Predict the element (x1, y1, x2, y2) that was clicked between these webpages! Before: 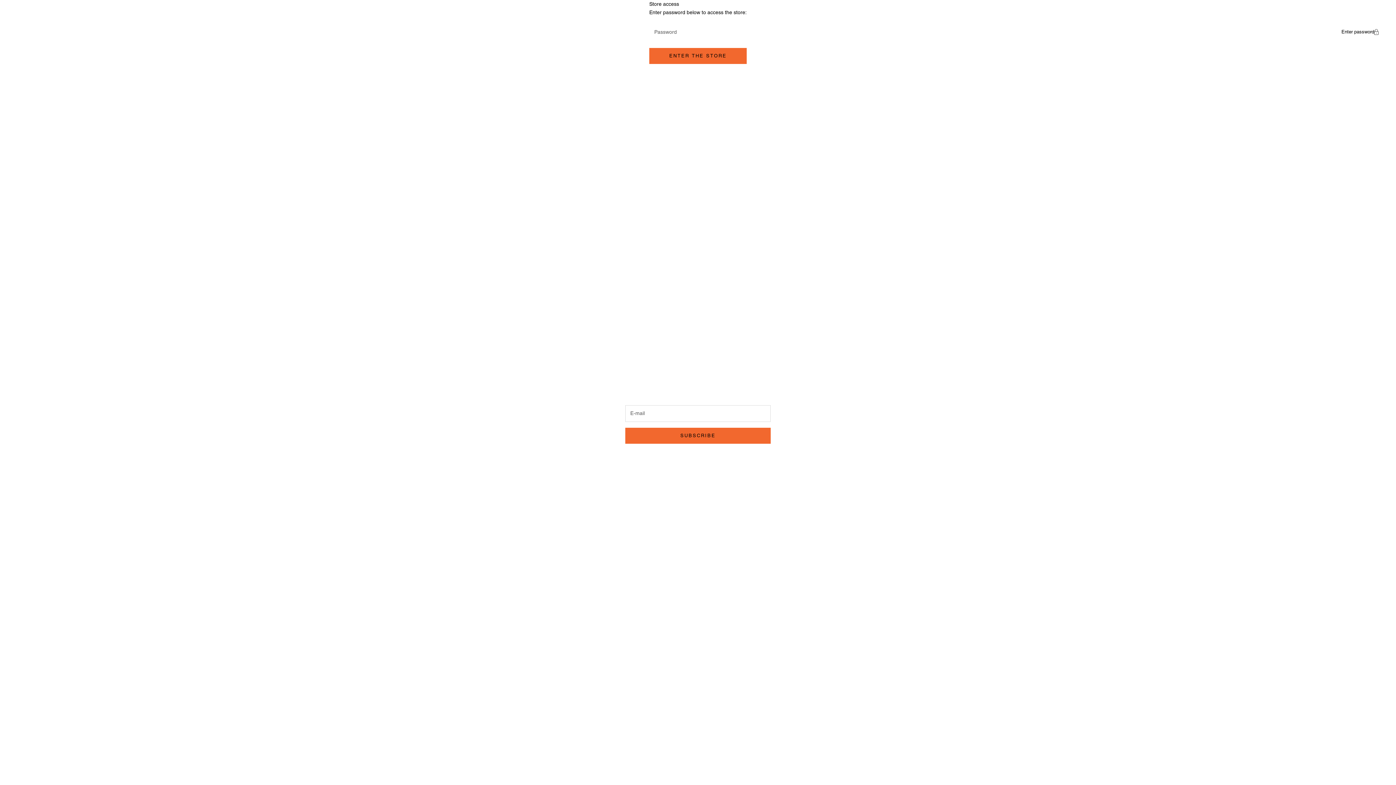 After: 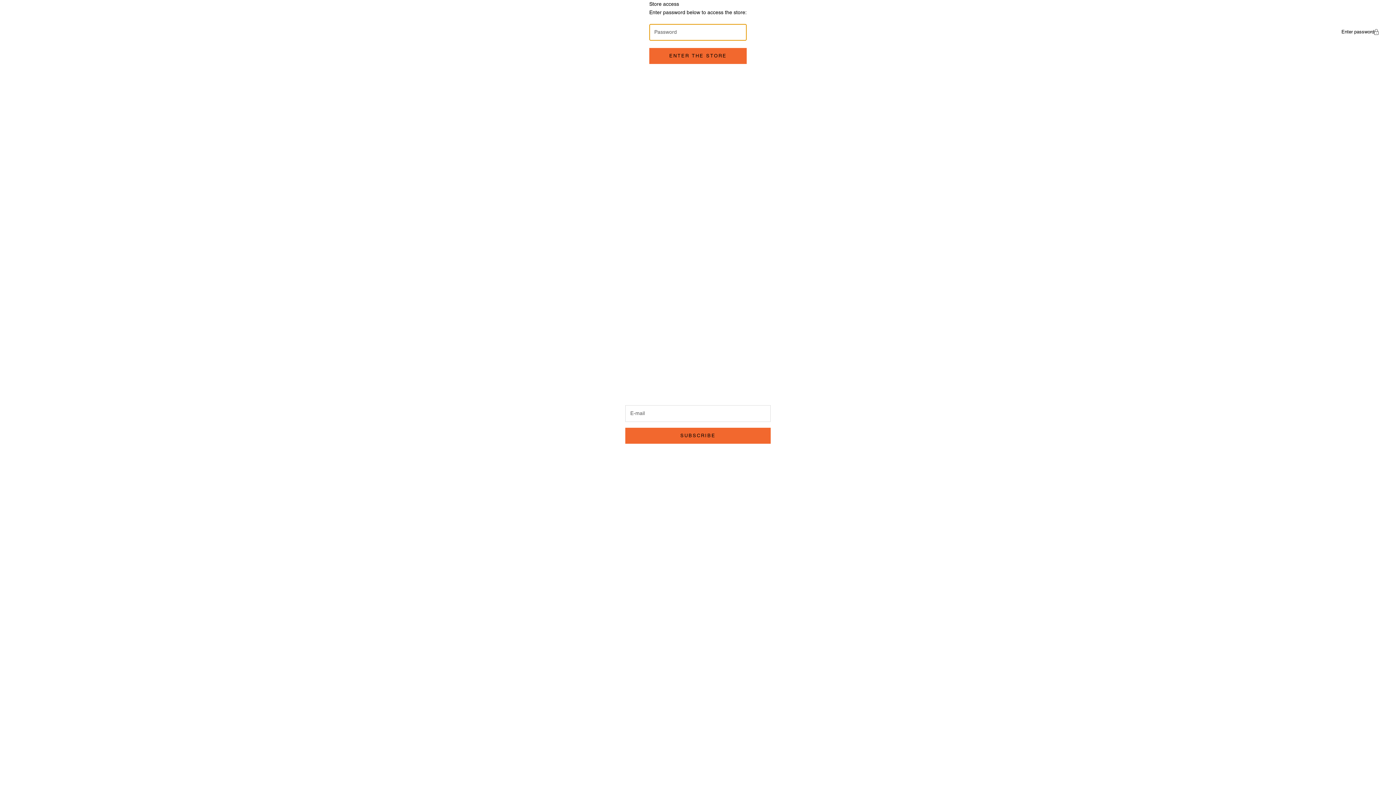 Action: bbox: (649, 47, 746, 63) label: ENTER THE STORE